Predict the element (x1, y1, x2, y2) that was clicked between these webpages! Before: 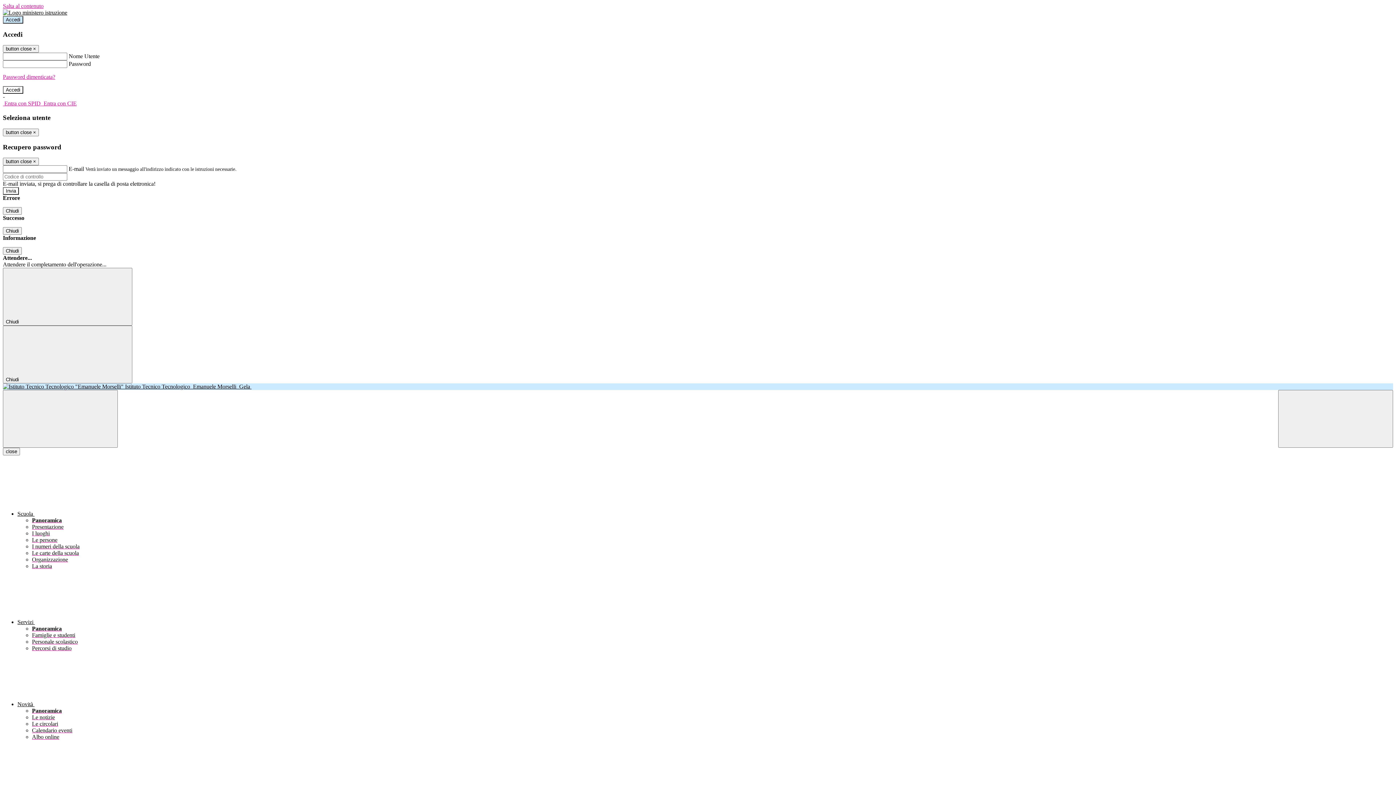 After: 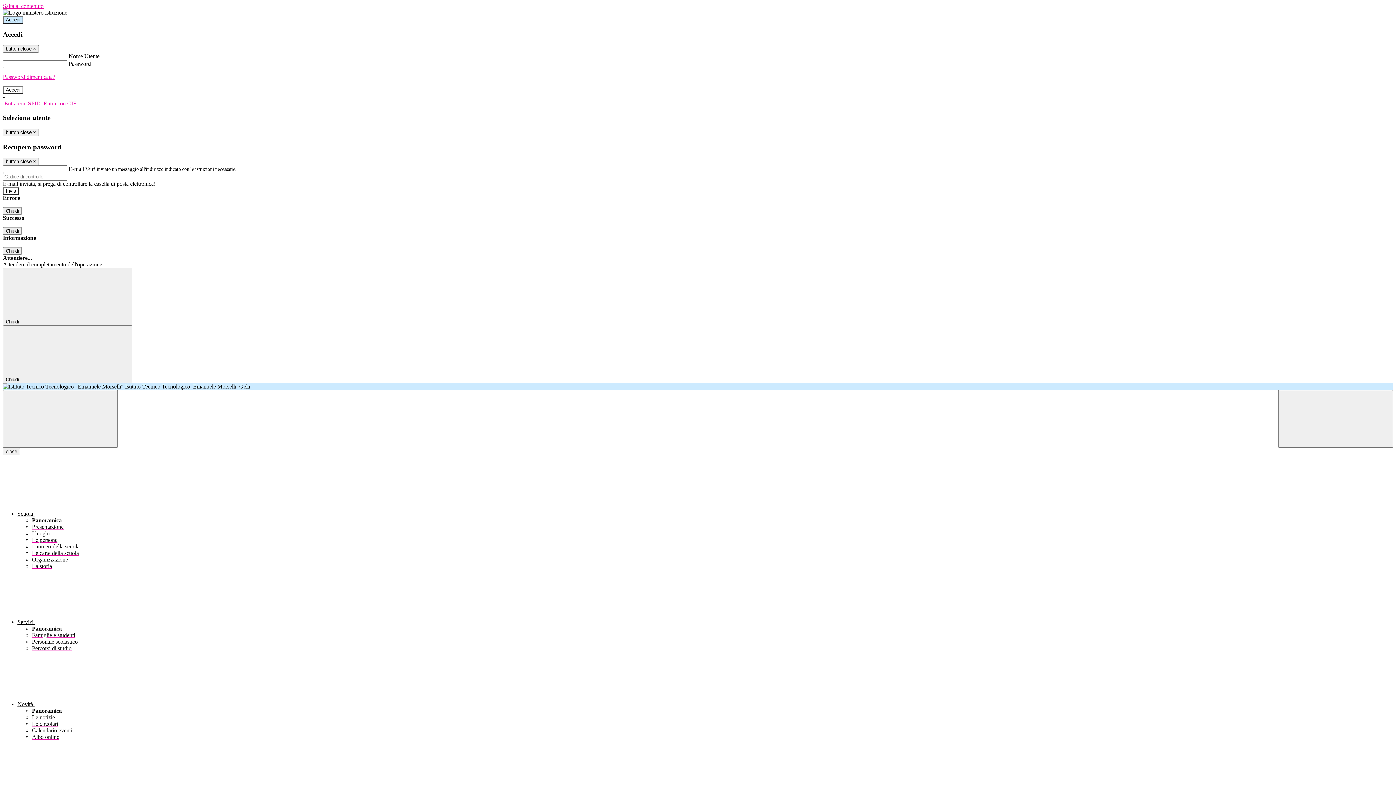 Action: label: Le circolari bbox: (32, 721, 58, 727)